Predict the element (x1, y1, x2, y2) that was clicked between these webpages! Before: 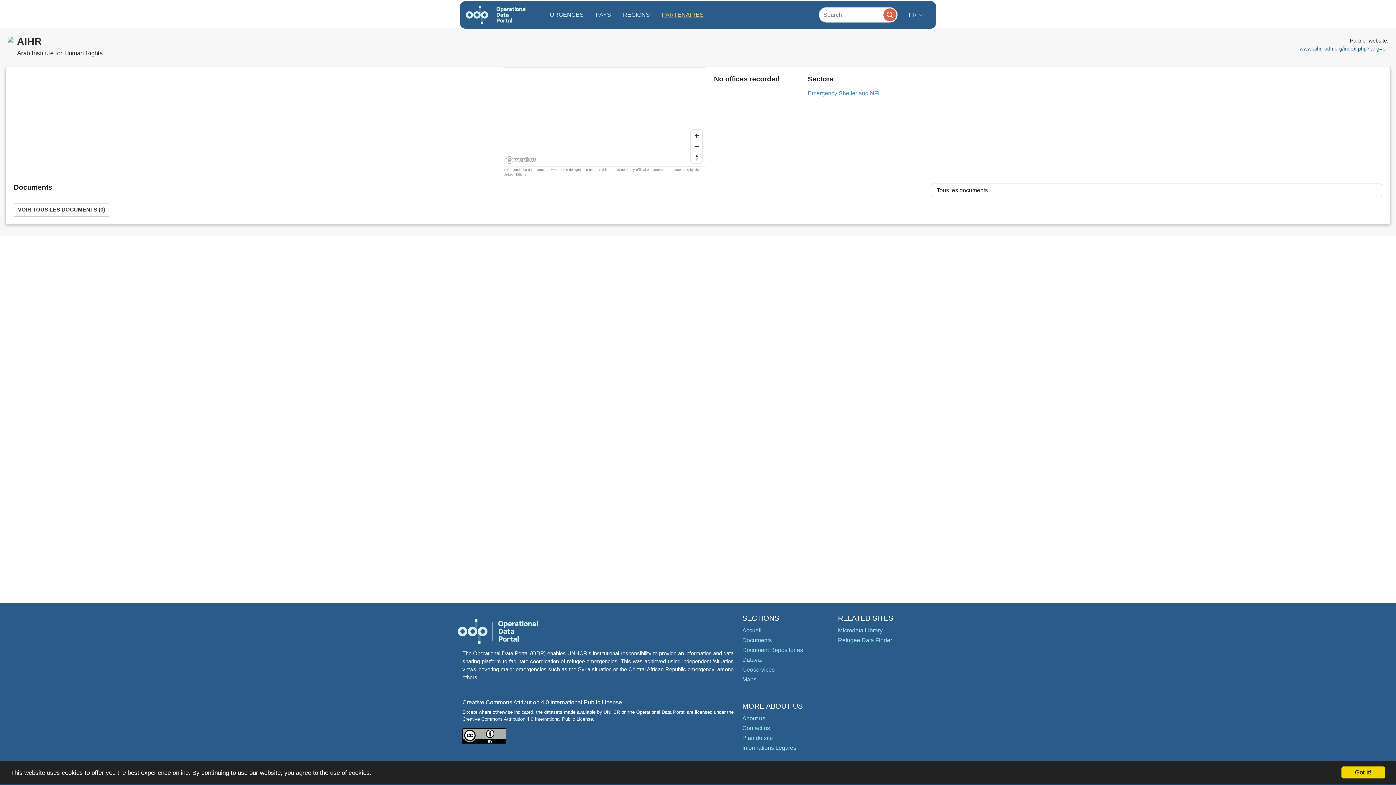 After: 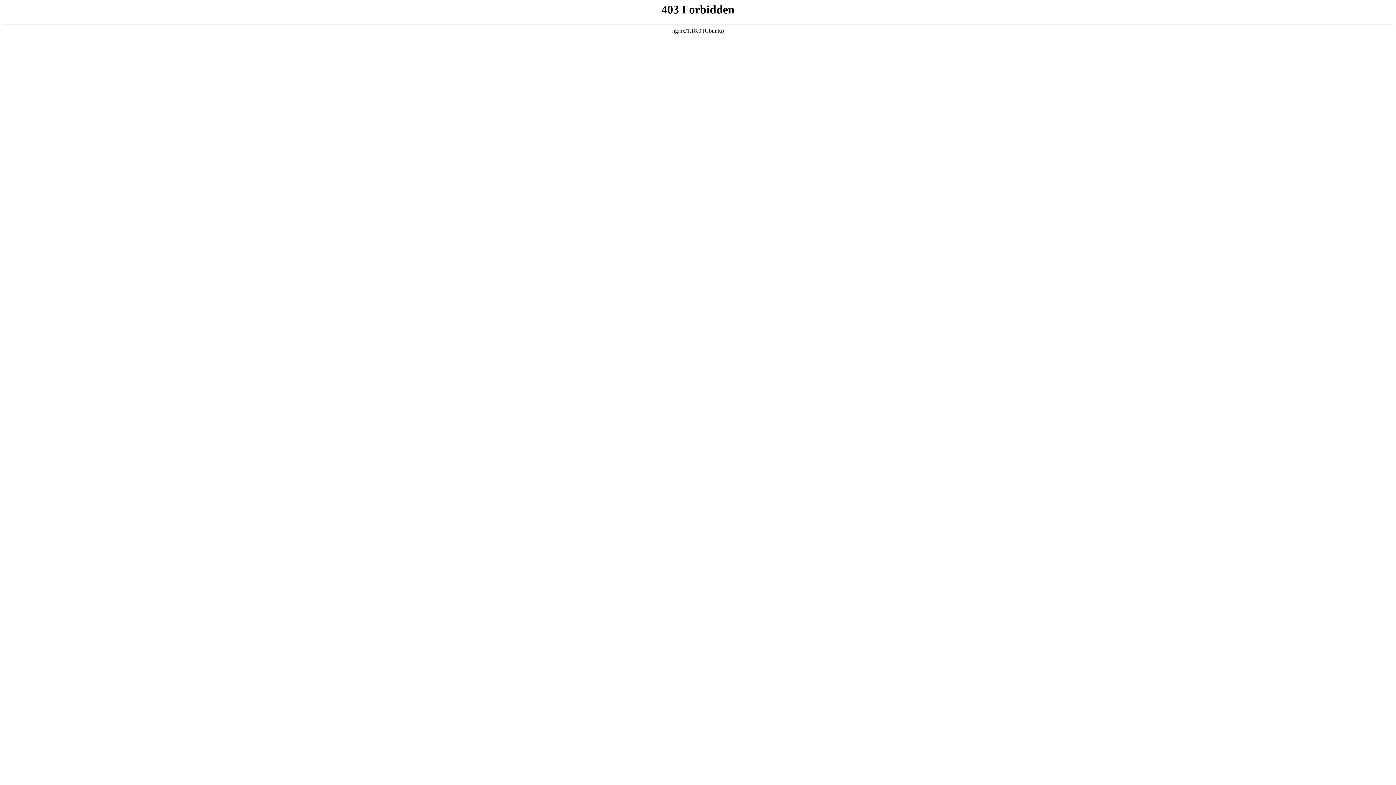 Action: bbox: (838, 637, 892, 643) label: Refugee Data Finder